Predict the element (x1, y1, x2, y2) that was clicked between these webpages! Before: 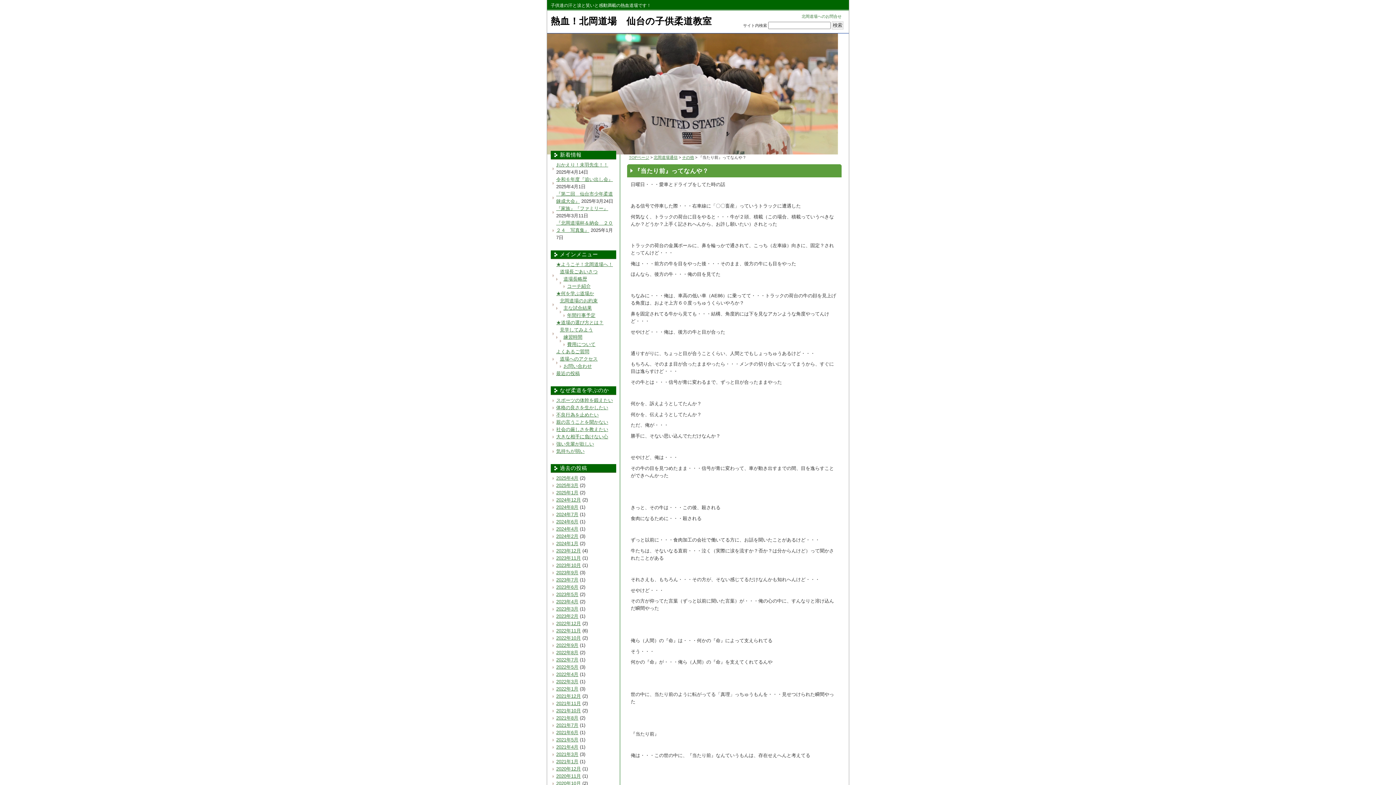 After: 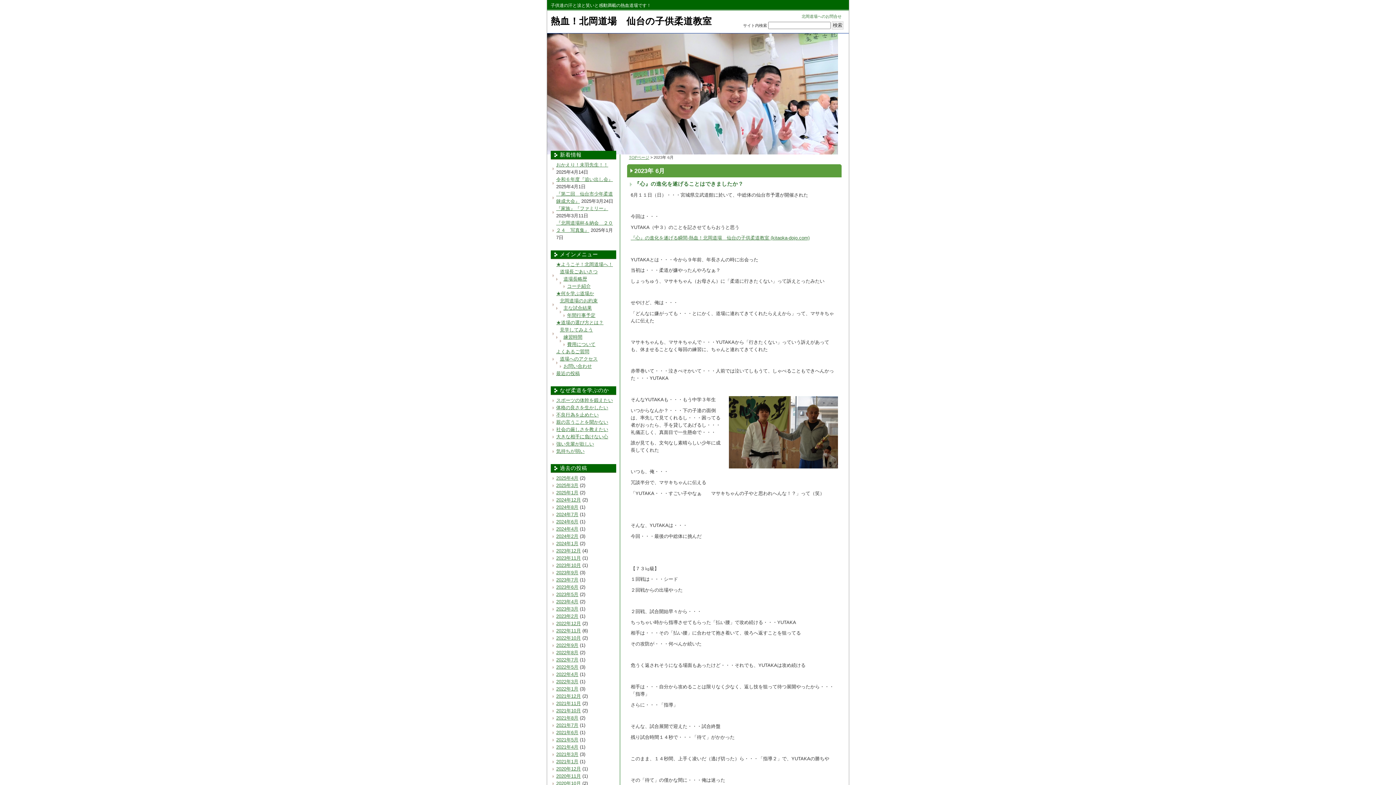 Action: label: 2023年6月 bbox: (556, 584, 578, 590)